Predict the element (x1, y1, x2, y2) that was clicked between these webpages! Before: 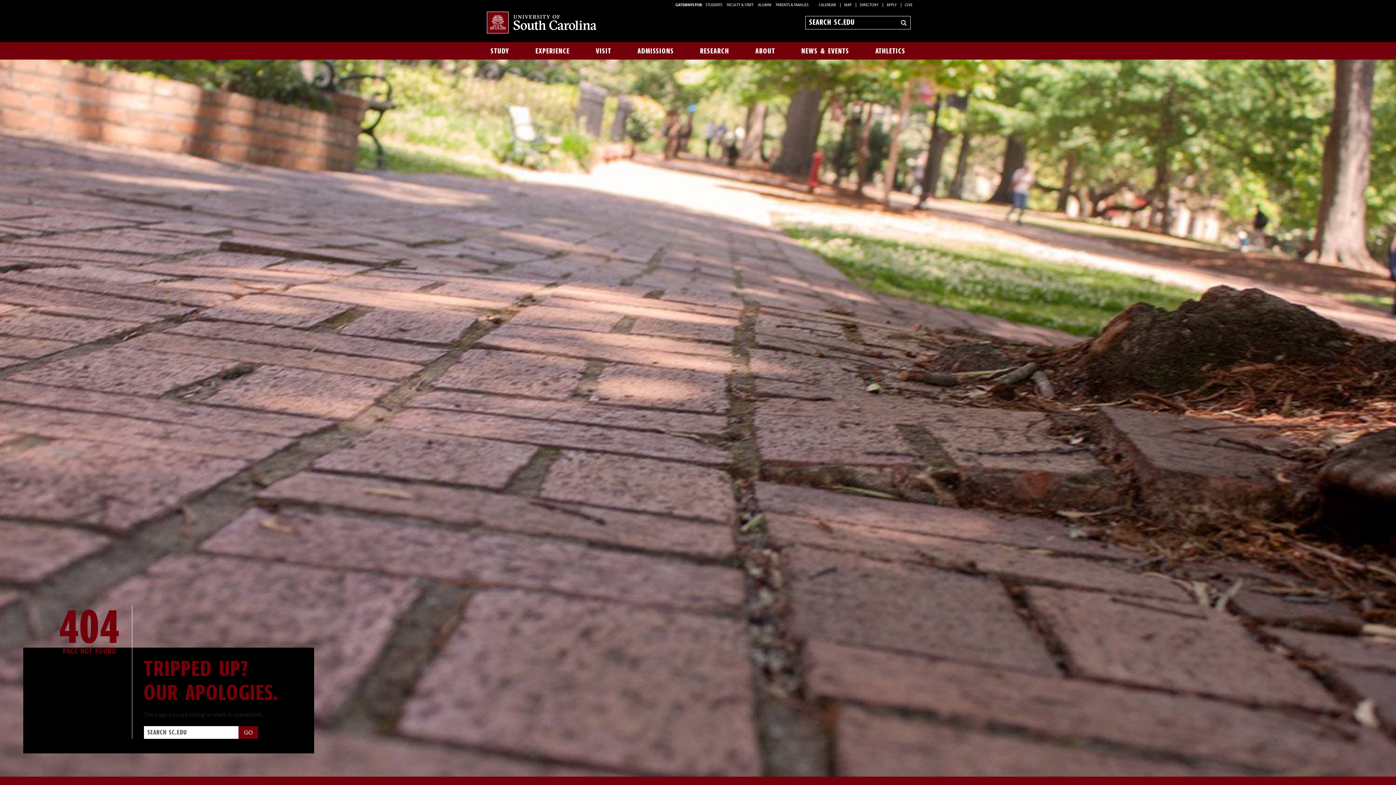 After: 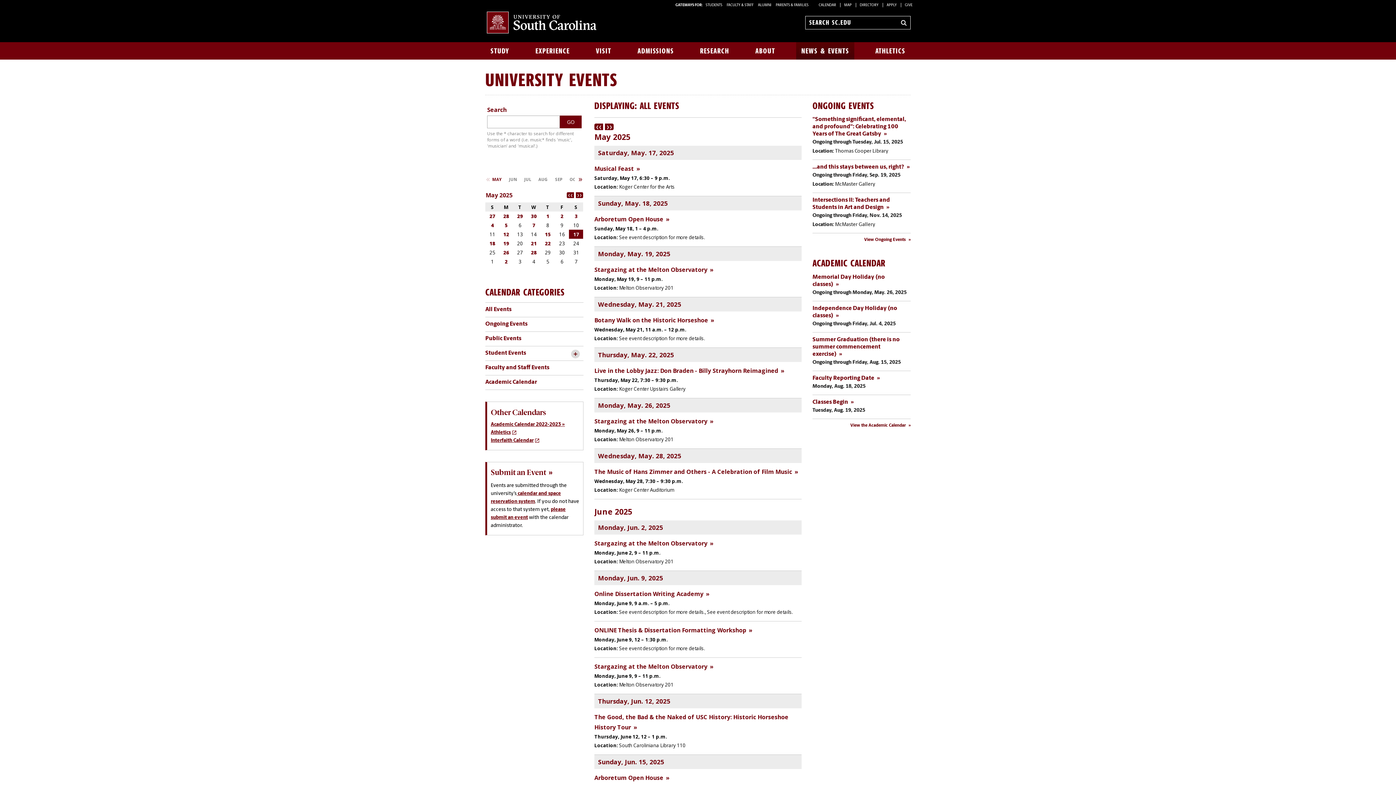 Action: label: CALENDAR bbox: (818, 3, 836, 7)